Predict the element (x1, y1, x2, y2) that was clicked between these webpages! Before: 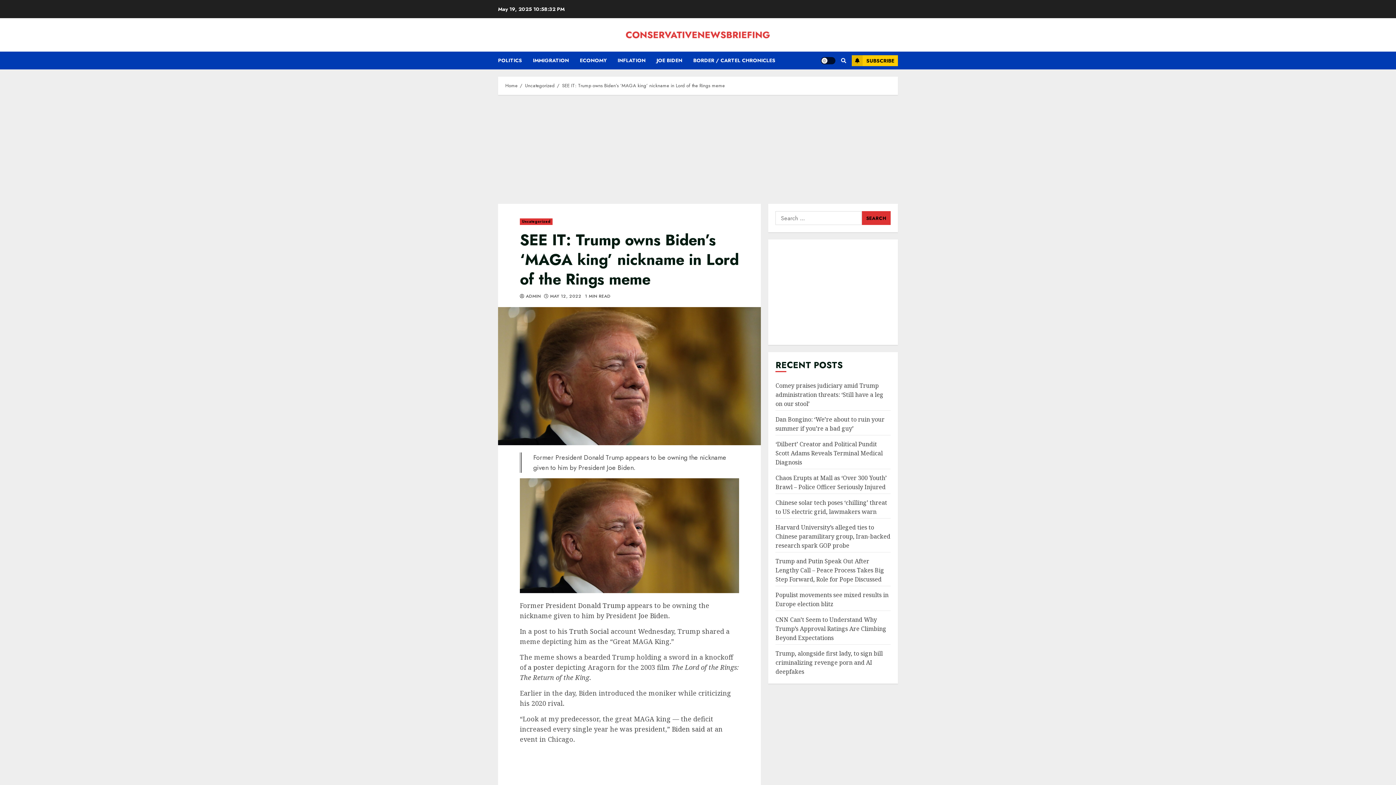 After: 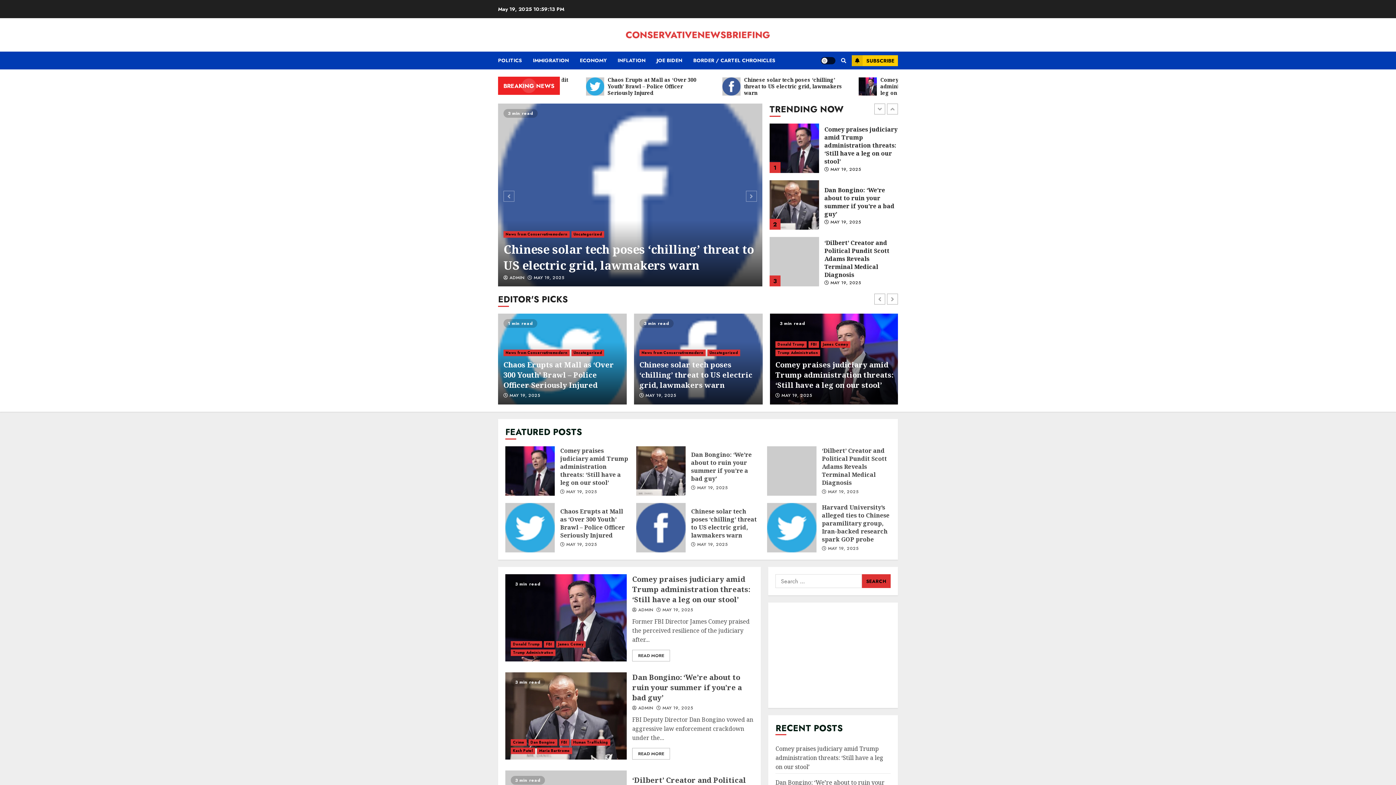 Action: label: Home bbox: (505, 82, 517, 89)